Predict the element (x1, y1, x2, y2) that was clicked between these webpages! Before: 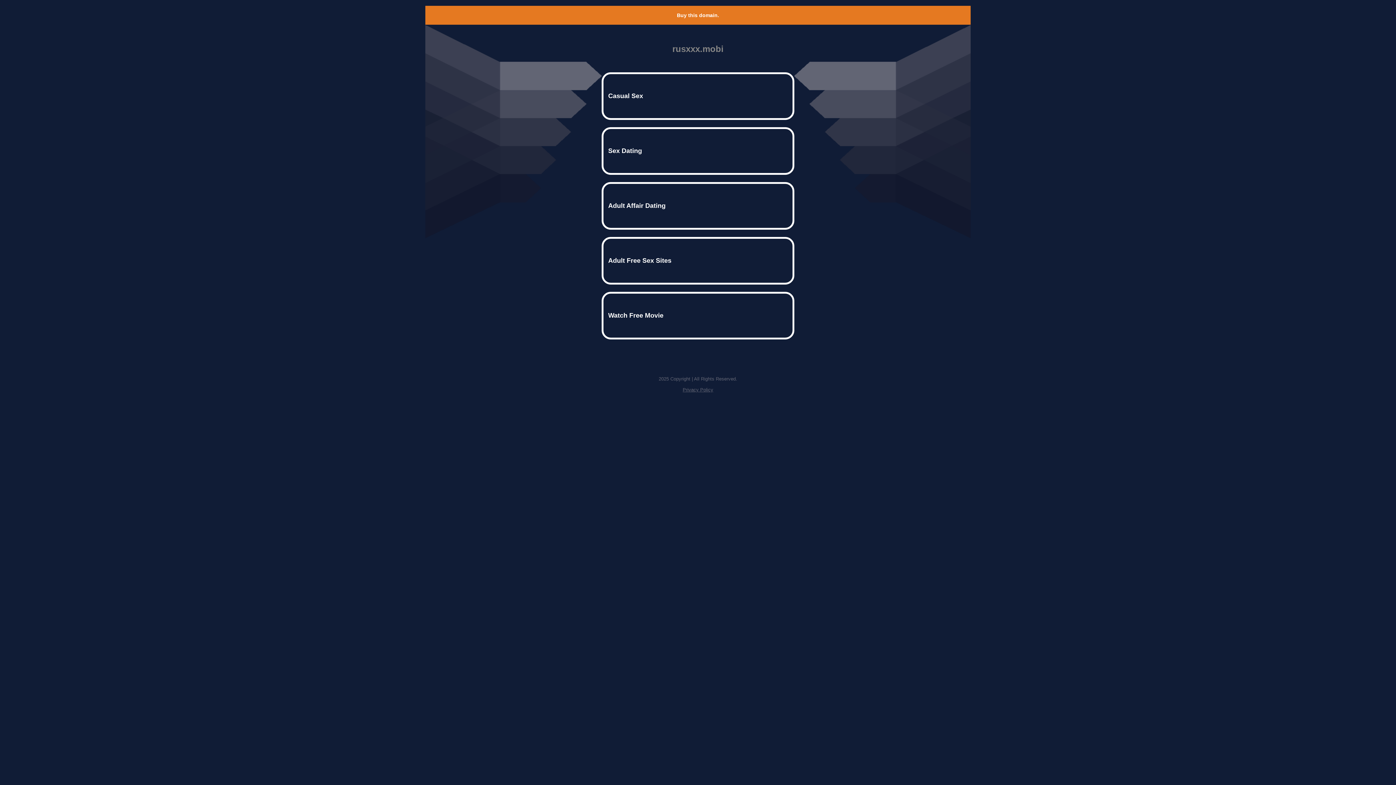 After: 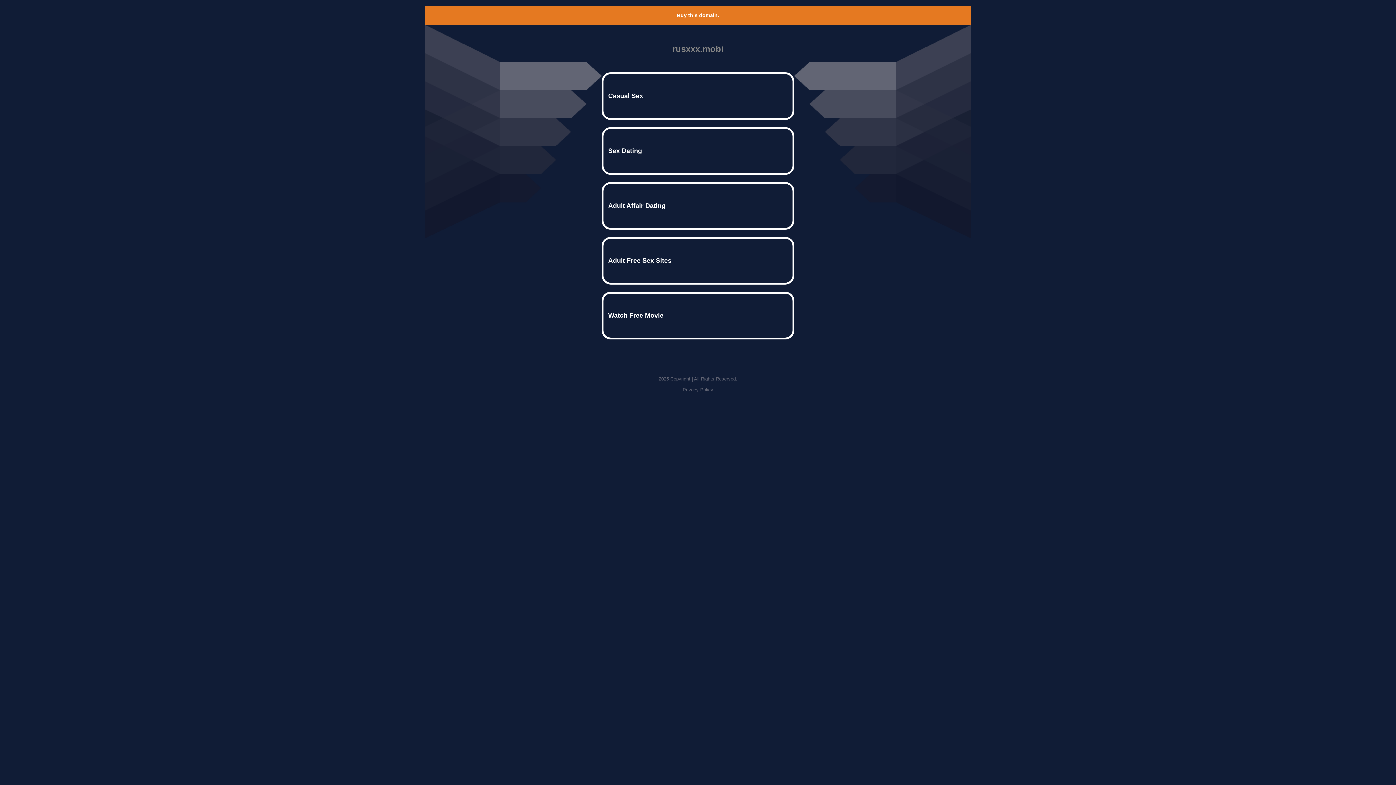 Action: bbox: (677, 12, 719, 18) label: Buy this domain.